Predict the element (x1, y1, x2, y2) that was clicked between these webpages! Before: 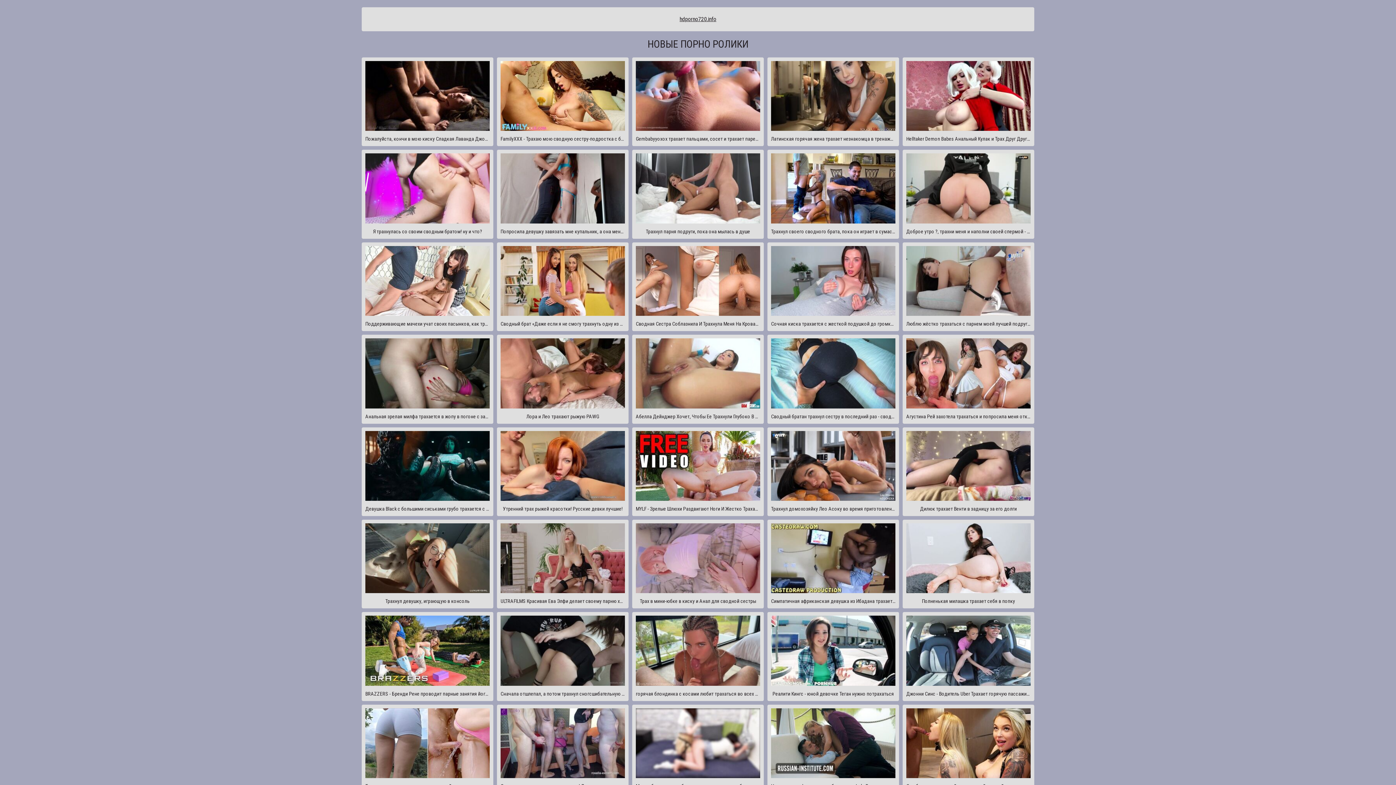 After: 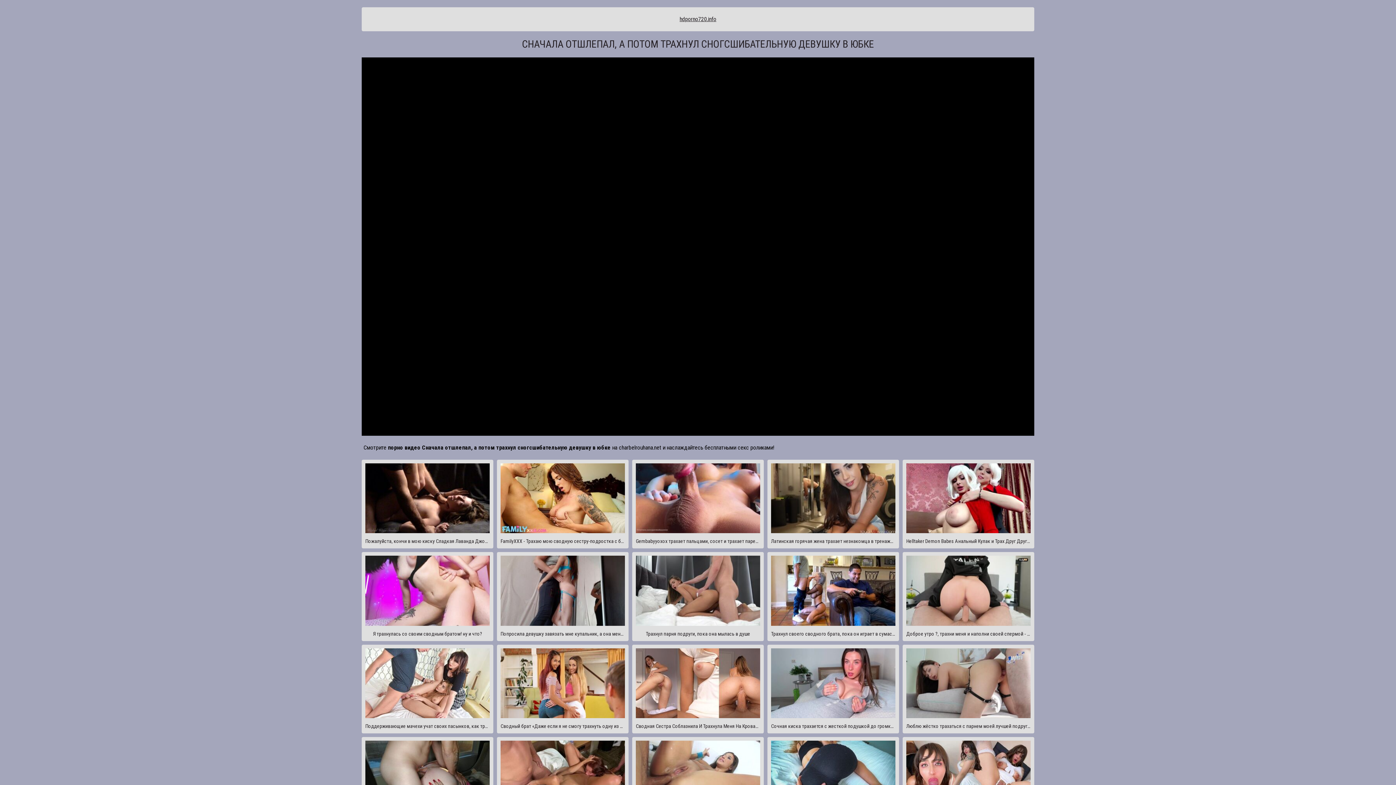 Action: label: Сначала отшлепал, а потом трахнул сногсшибательную девушку в юбке bbox: (497, 612, 628, 701)